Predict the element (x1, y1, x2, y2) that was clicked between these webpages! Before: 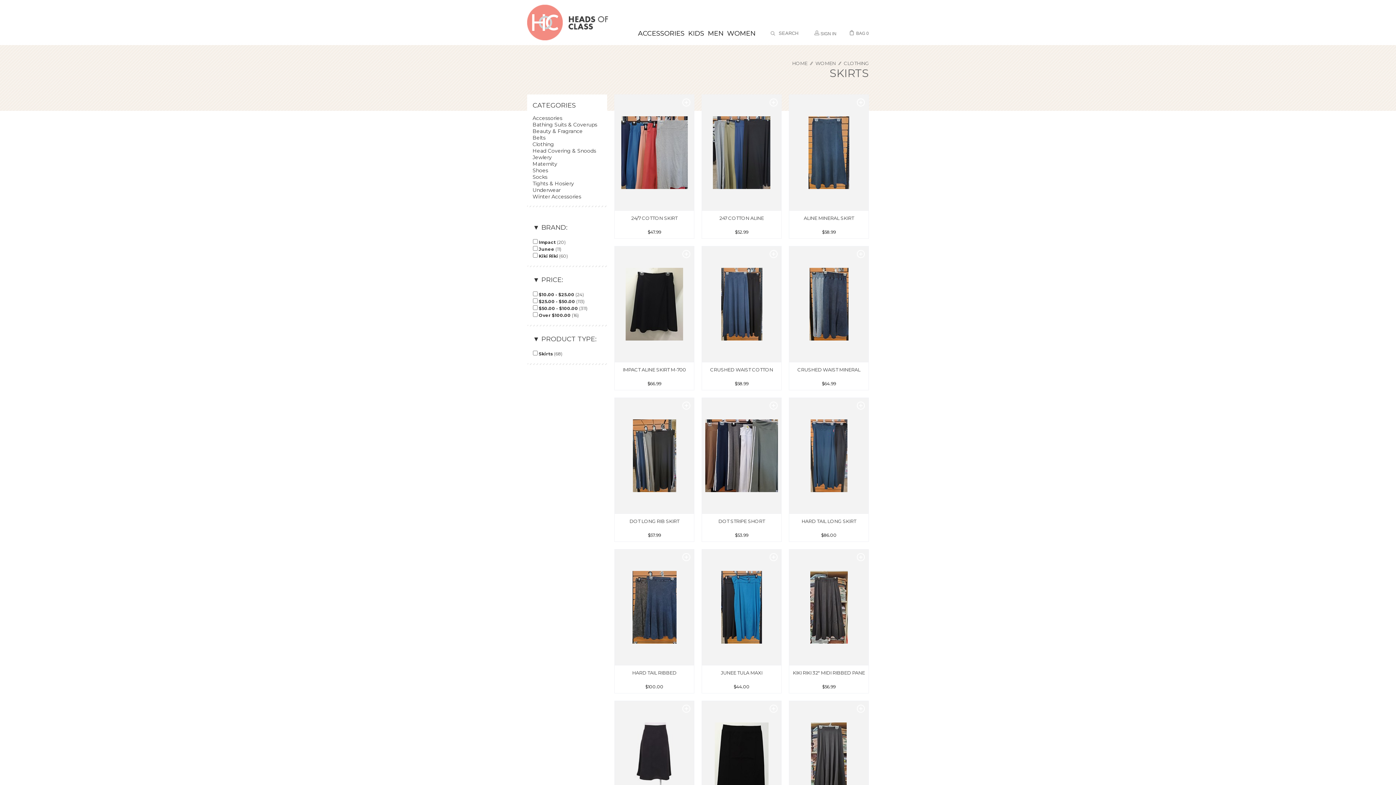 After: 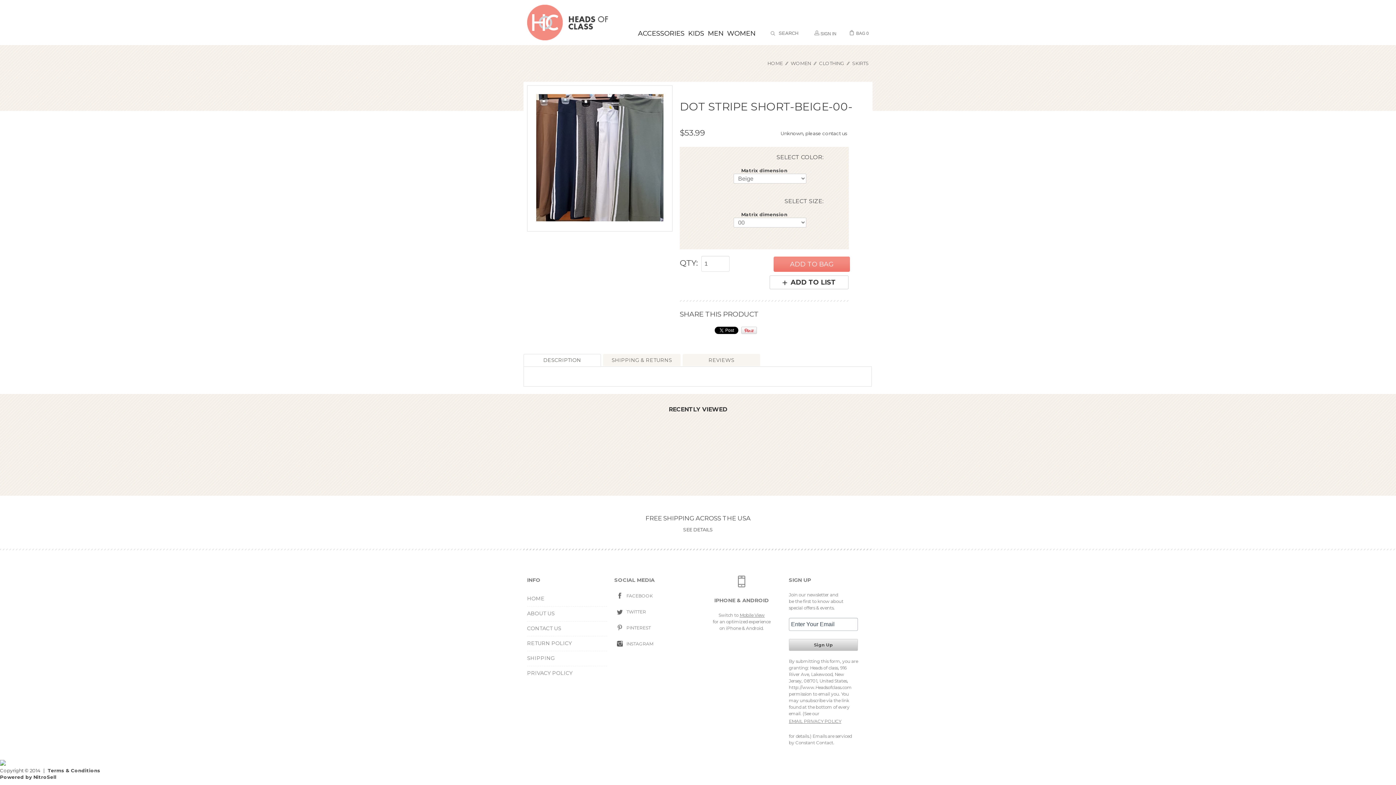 Action: bbox: (702, 398, 781, 513)